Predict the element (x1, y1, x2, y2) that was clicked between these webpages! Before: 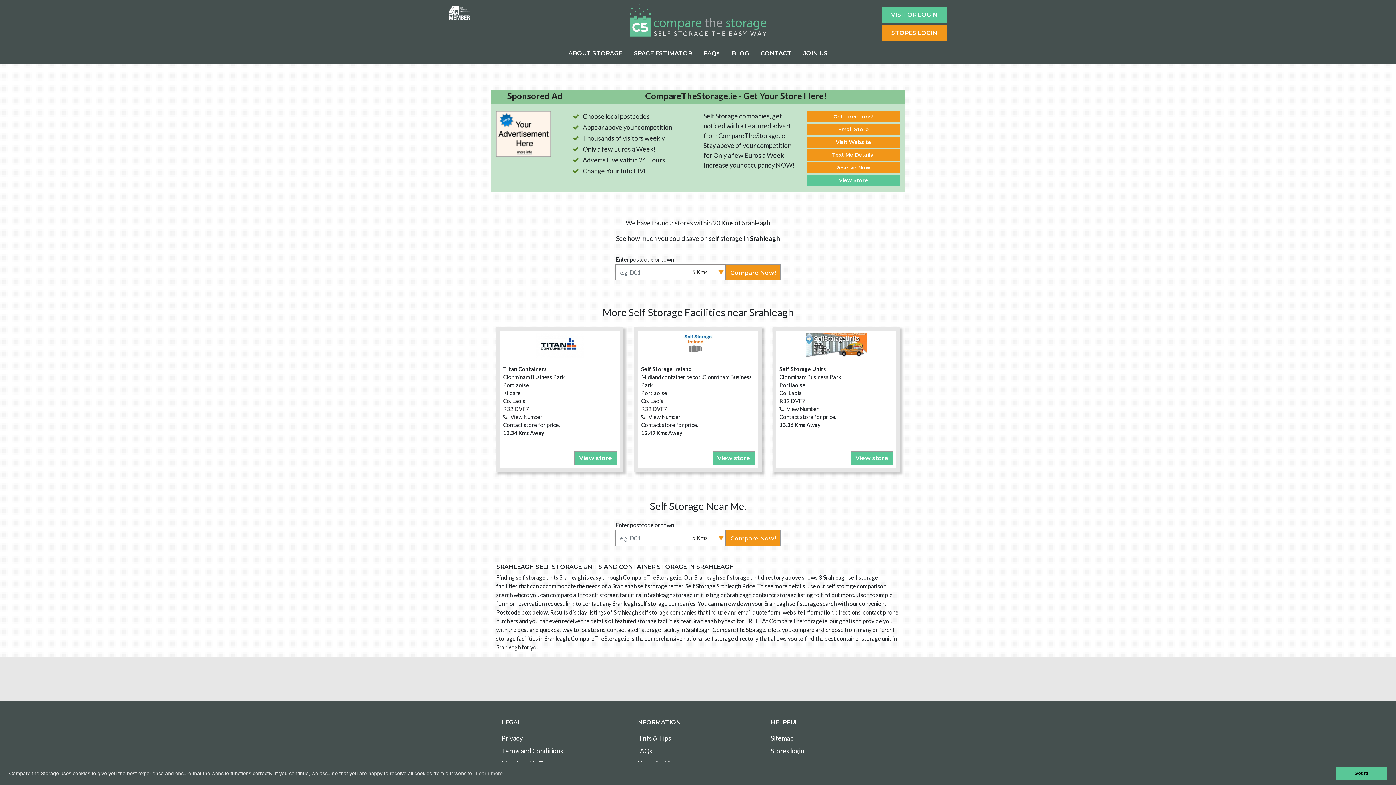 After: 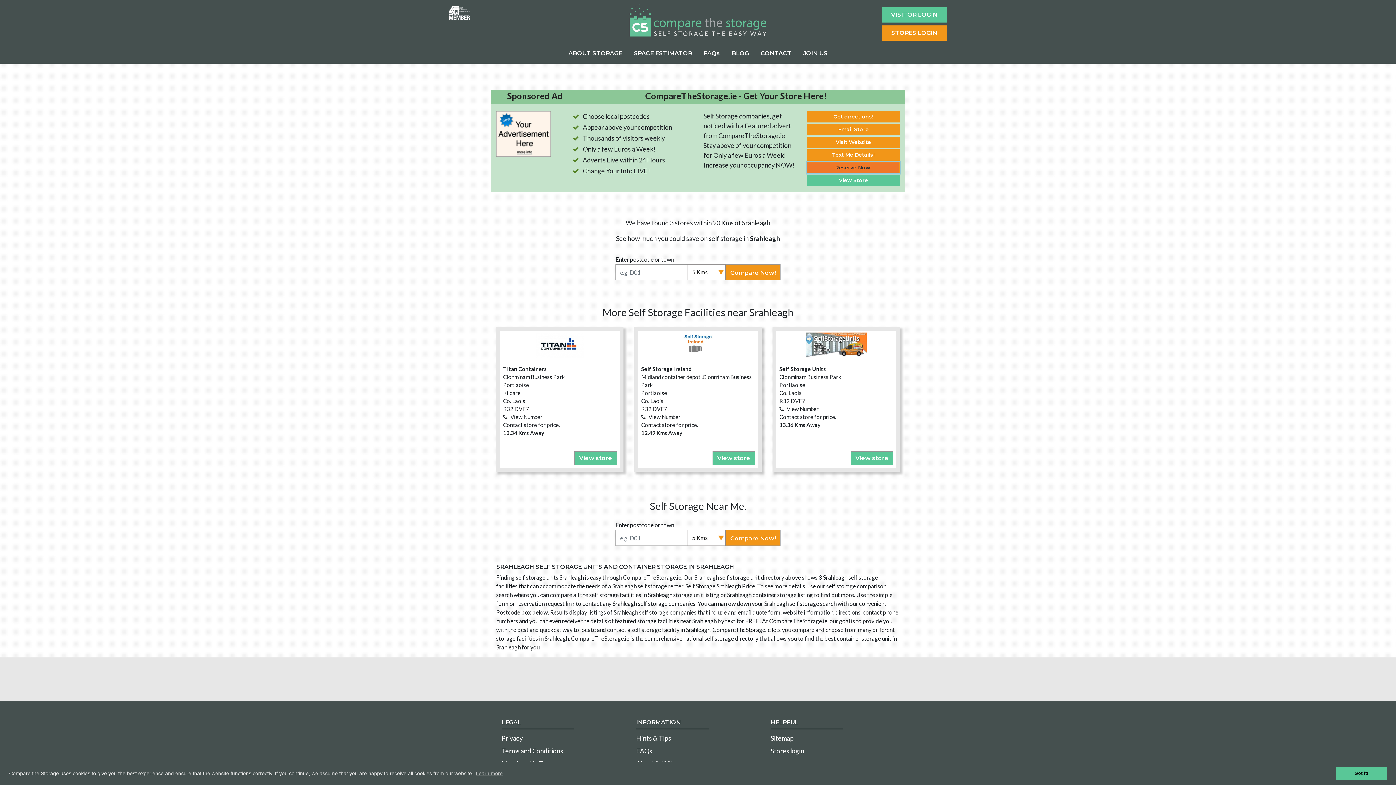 Action: bbox: (807, 162, 900, 173) label: Reserve Now!